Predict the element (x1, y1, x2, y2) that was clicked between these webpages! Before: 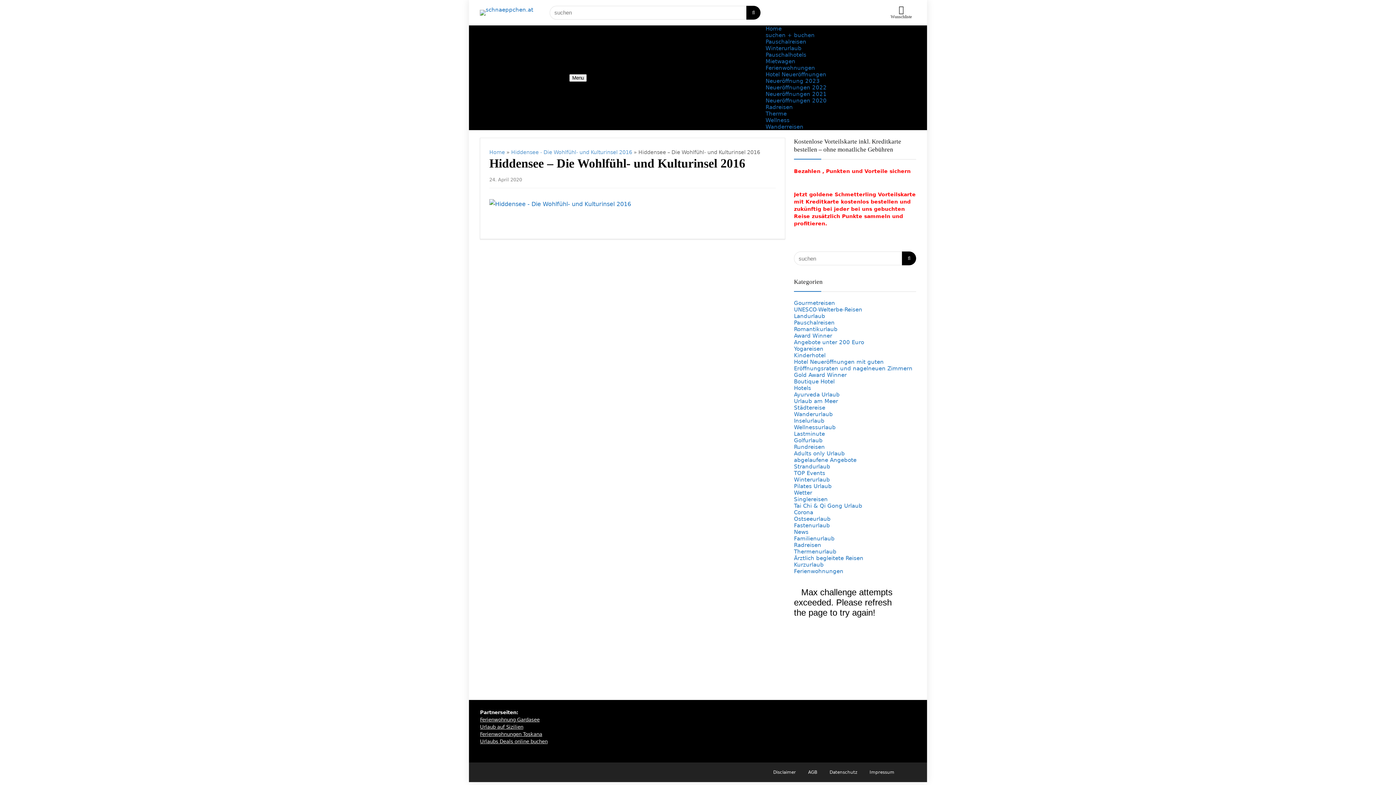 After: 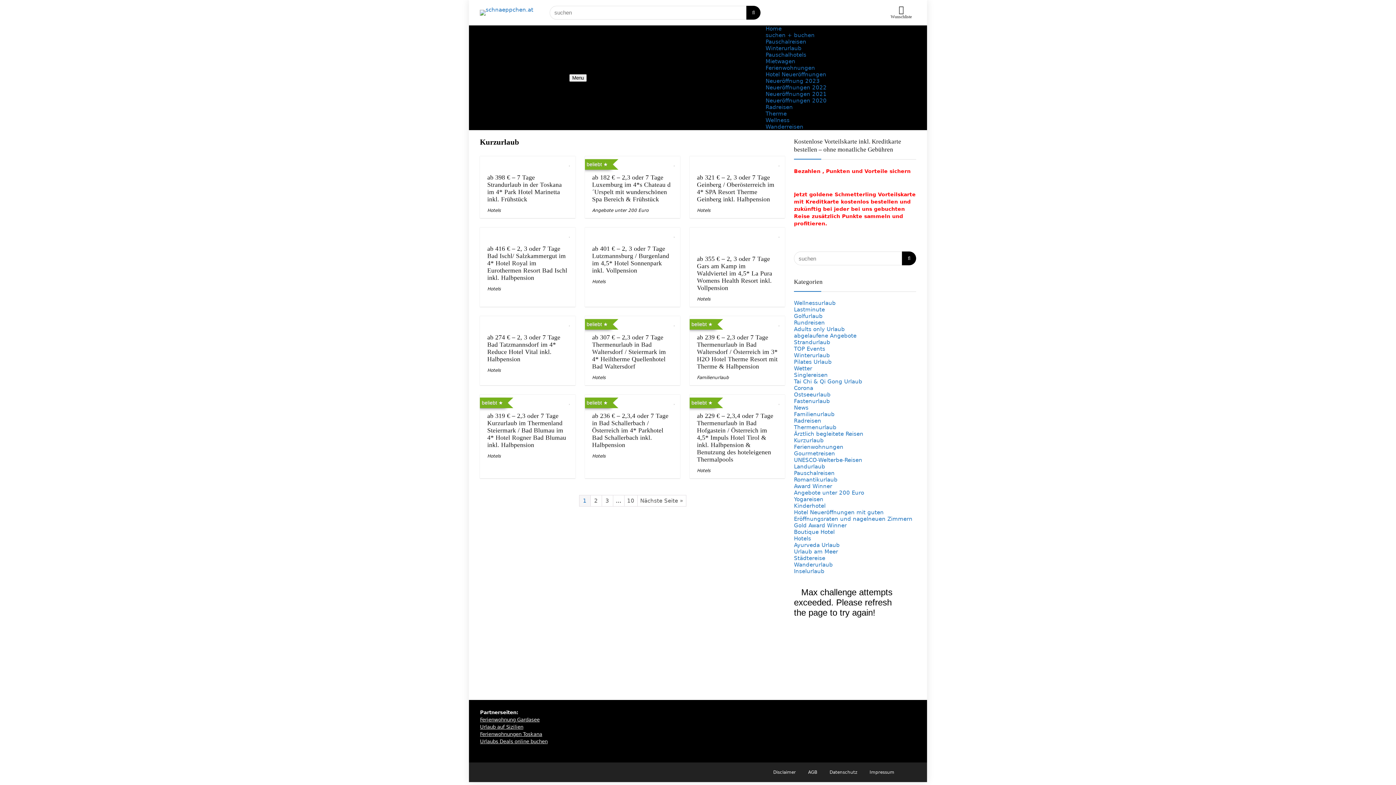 Action: bbox: (794, 561, 824, 568) label: Kurzurlaub